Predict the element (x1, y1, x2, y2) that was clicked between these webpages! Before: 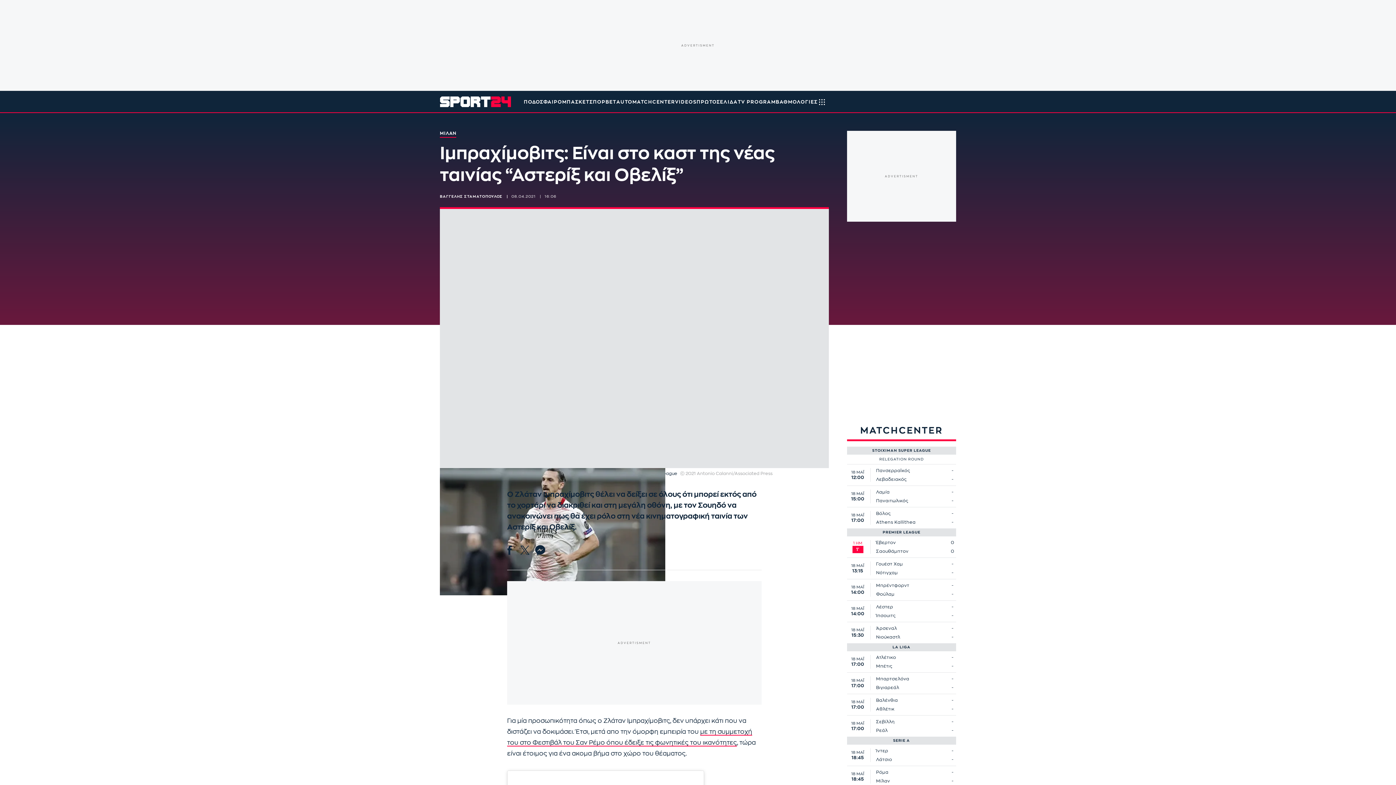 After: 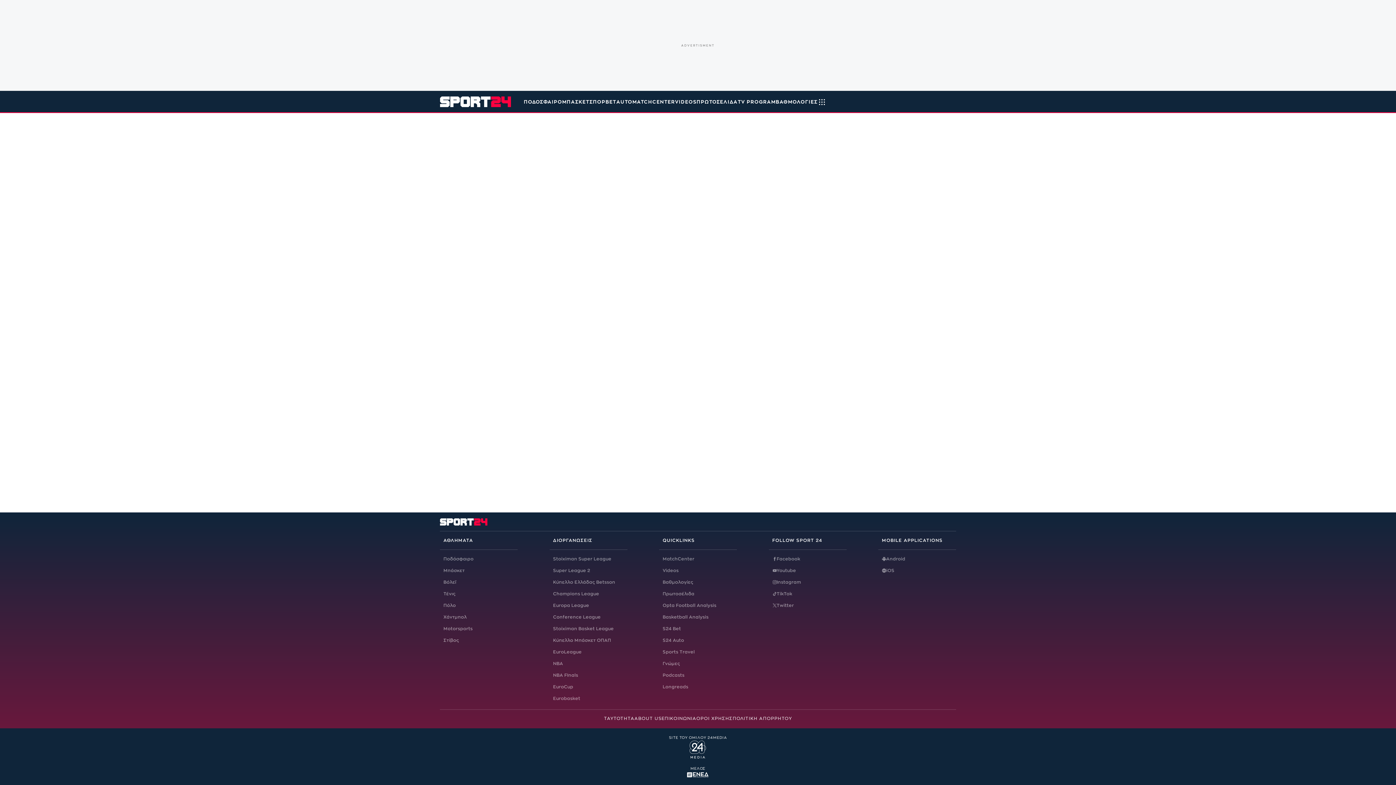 Action: bbox: (776, 90, 817, 112) label: ΒΑΘΜΟΛΟΓΙΕΣ